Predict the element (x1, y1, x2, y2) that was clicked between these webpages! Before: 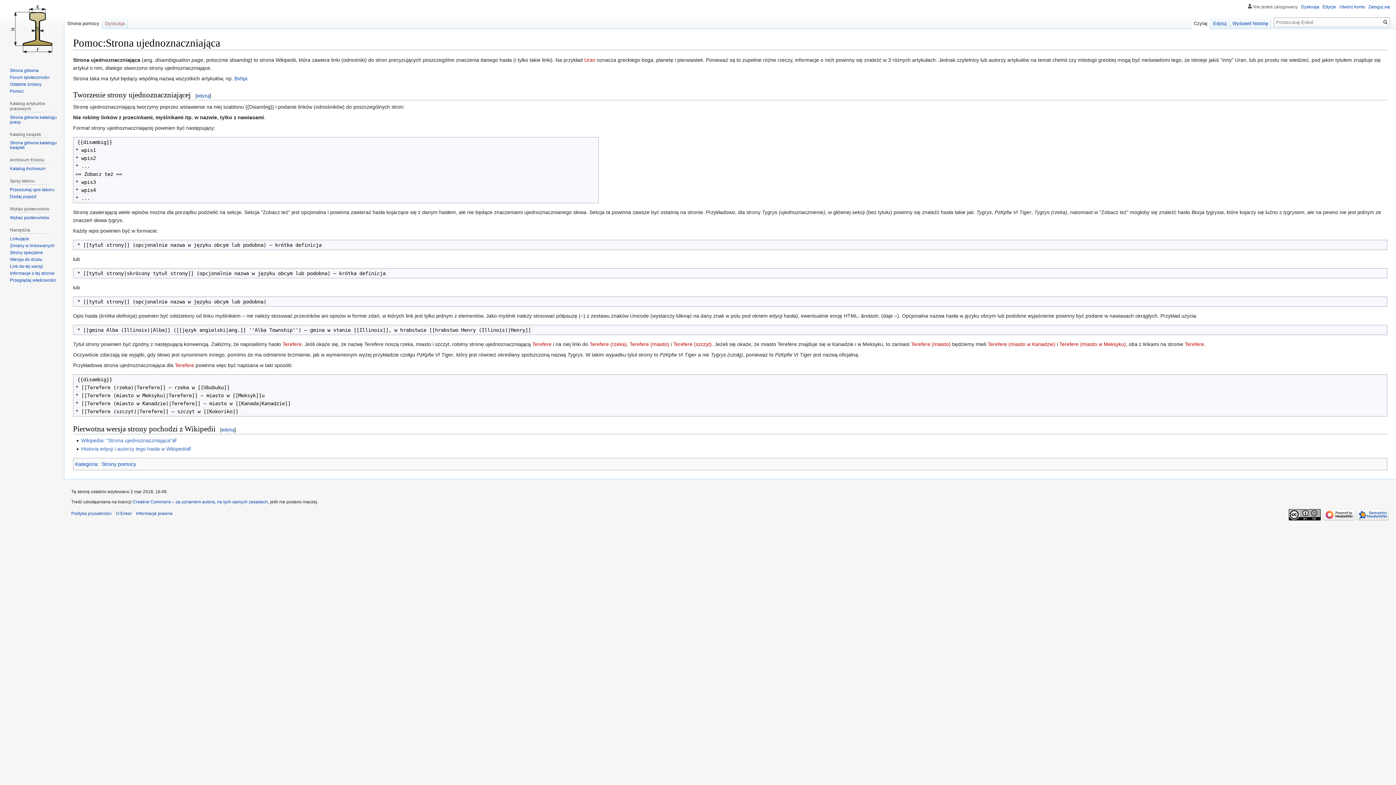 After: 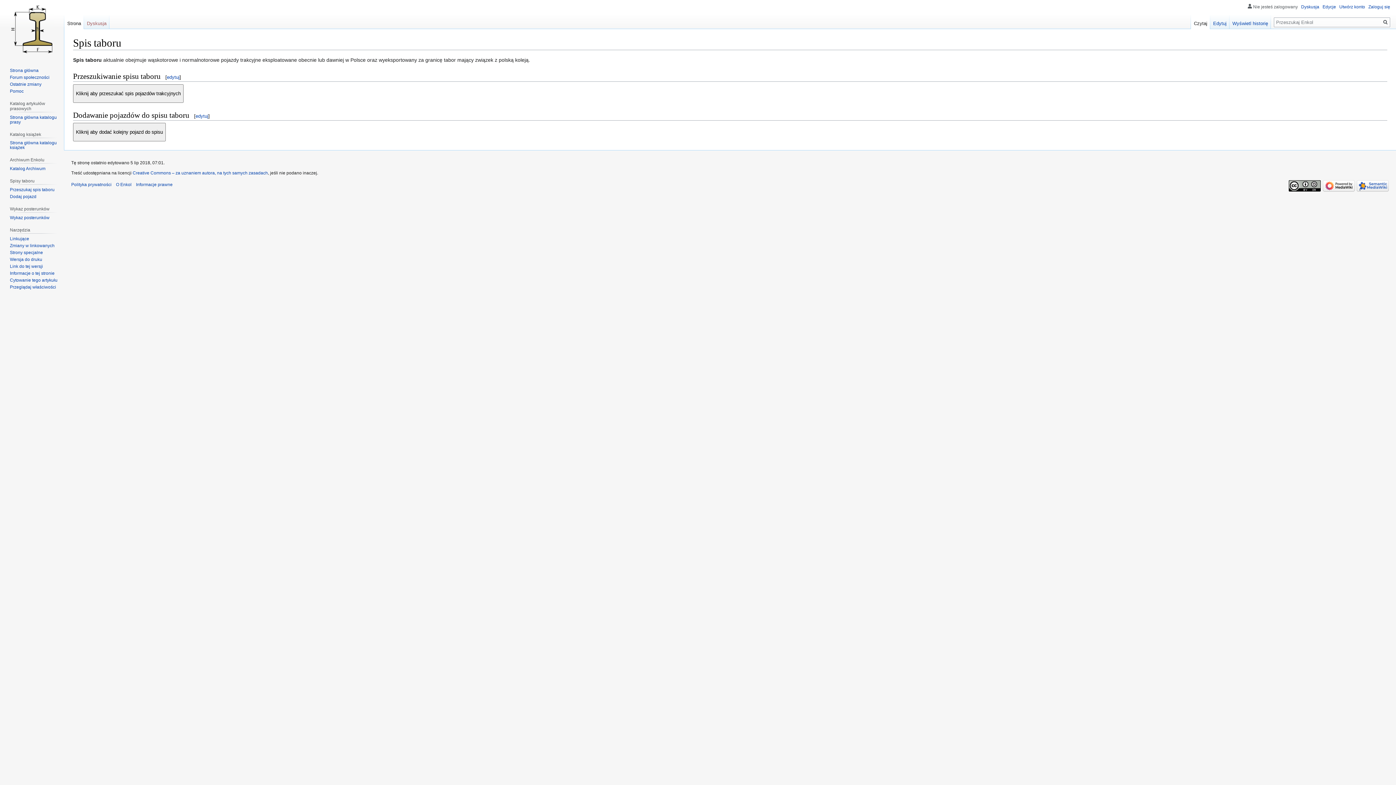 Action: label: Przeszukaj spis taboru bbox: (9, 187, 54, 192)